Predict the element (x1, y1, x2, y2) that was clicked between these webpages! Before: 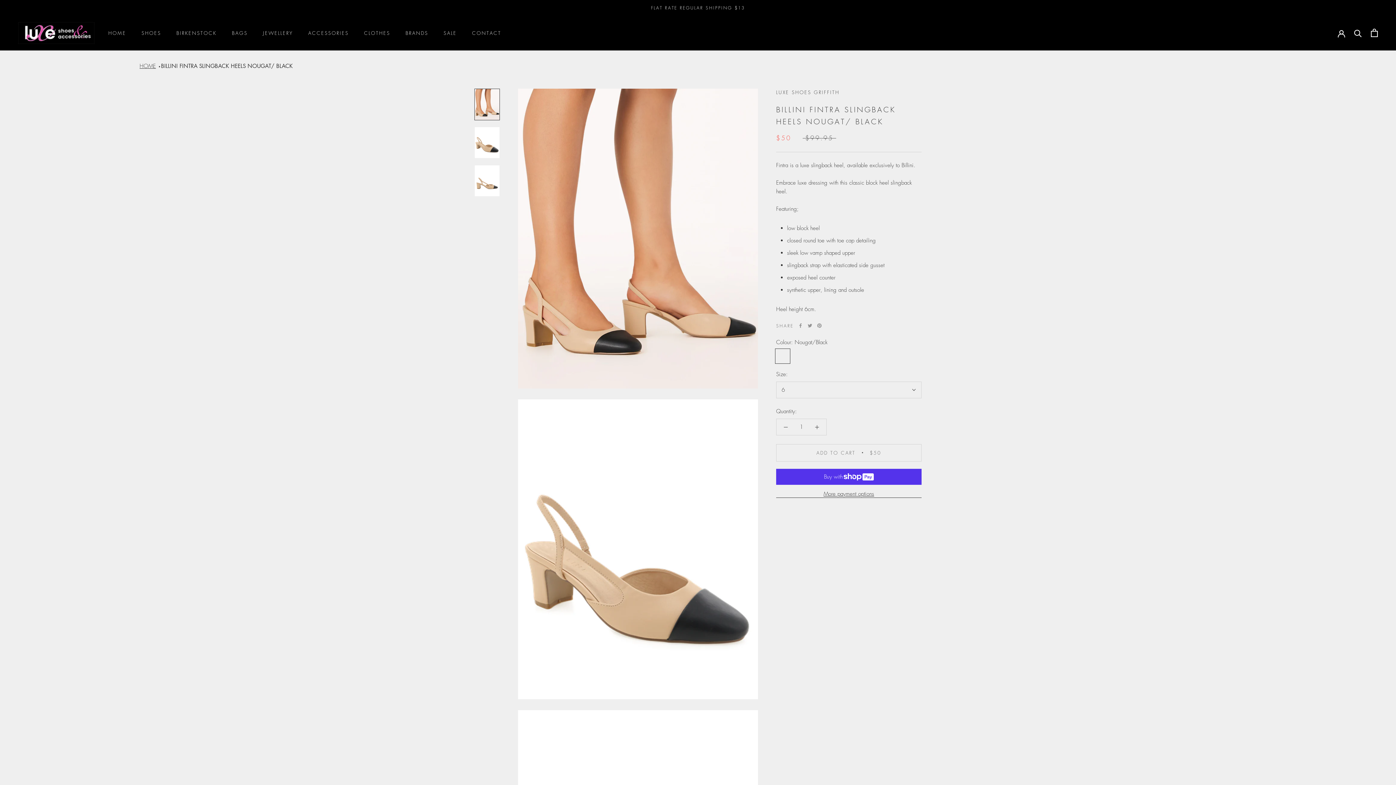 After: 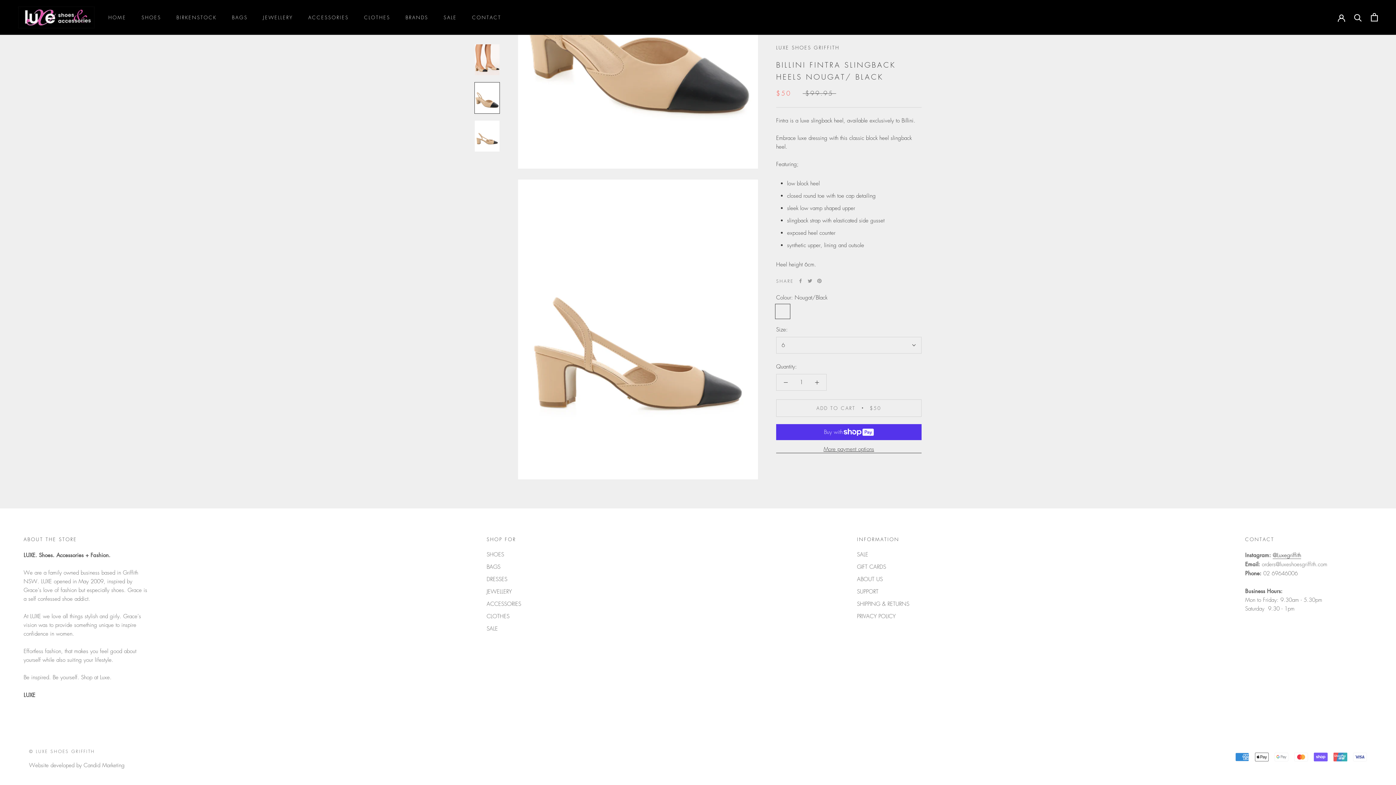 Action: bbox: (474, 164, 500, 196)